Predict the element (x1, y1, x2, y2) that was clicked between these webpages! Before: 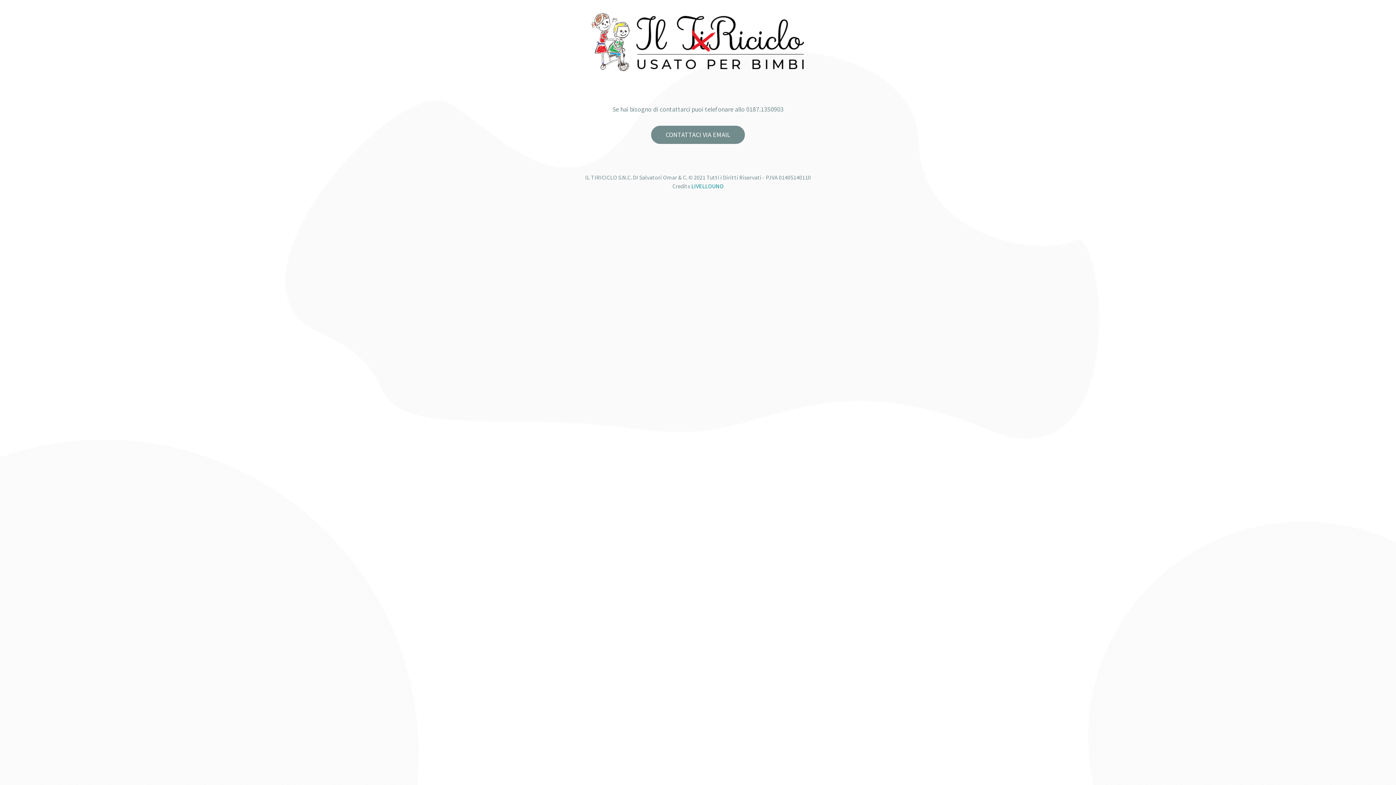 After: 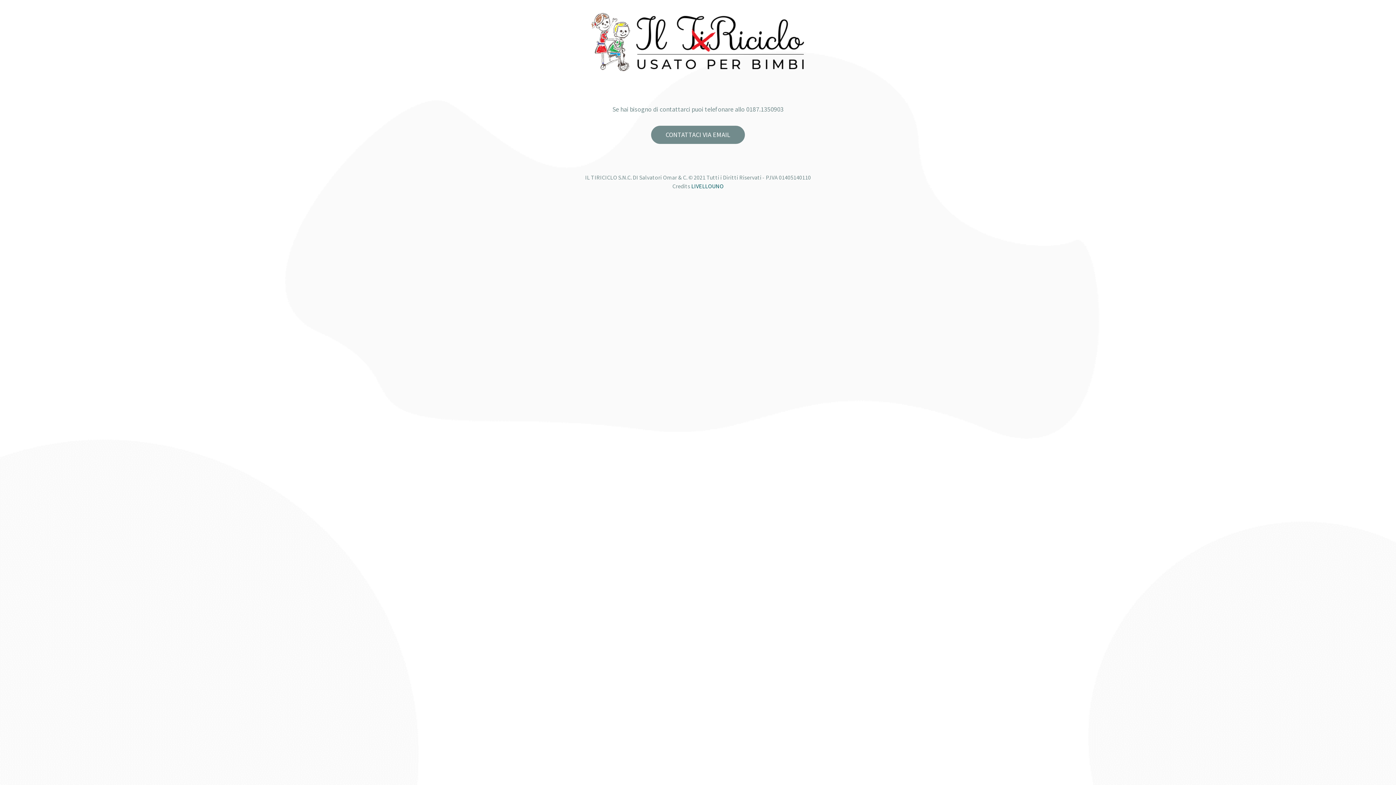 Action: label: LIVELLOUNO bbox: (691, 182, 723, 189)